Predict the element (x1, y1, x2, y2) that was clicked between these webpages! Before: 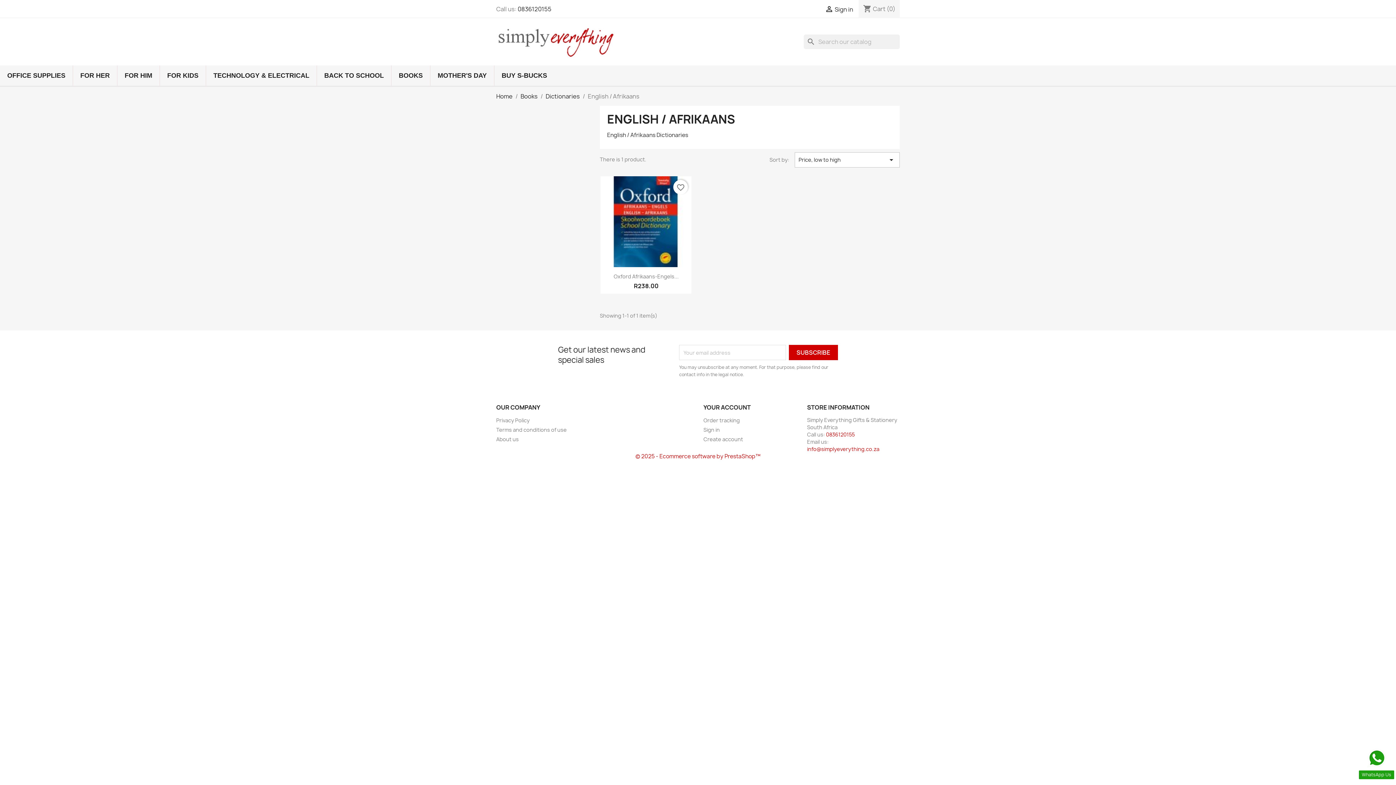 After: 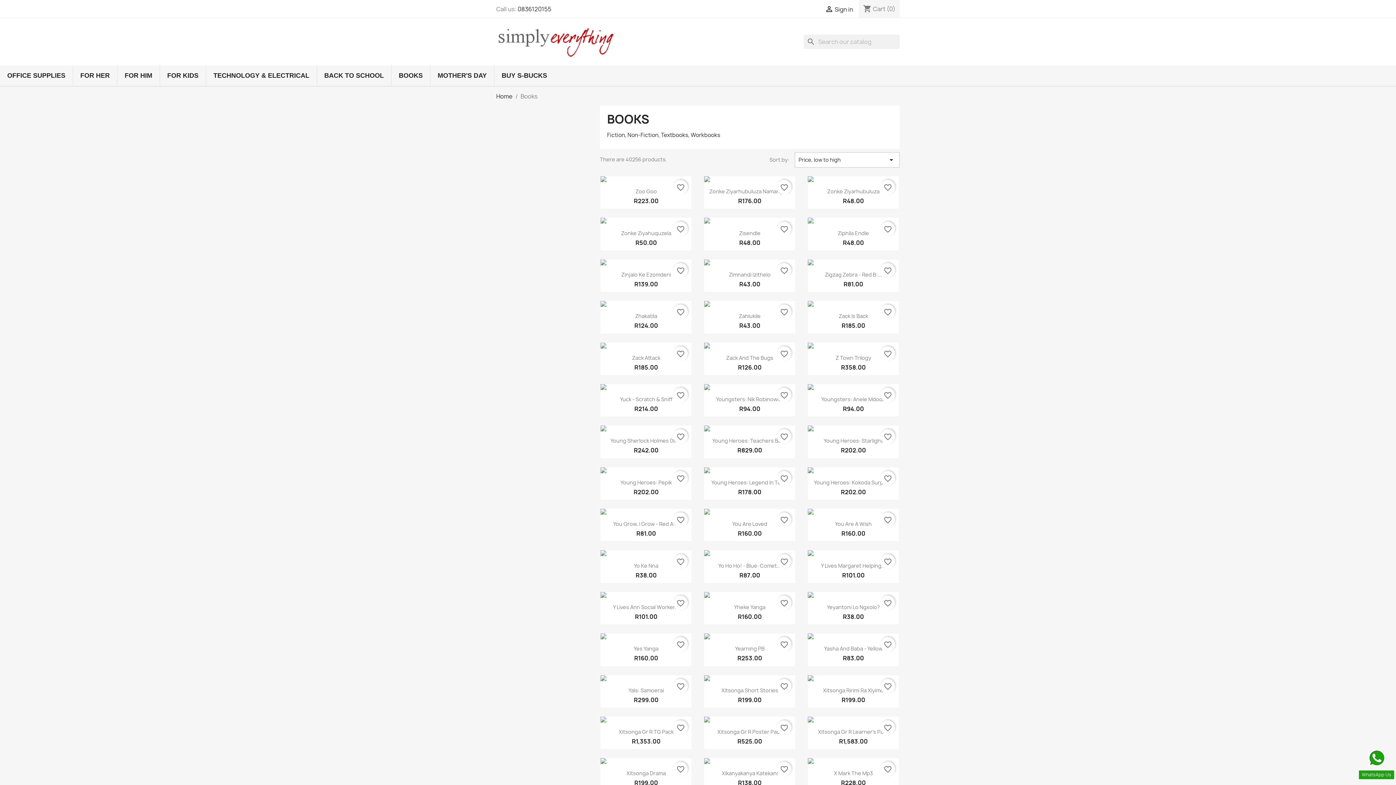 Action: label: BOOKS bbox: (391, 65, 430, 85)